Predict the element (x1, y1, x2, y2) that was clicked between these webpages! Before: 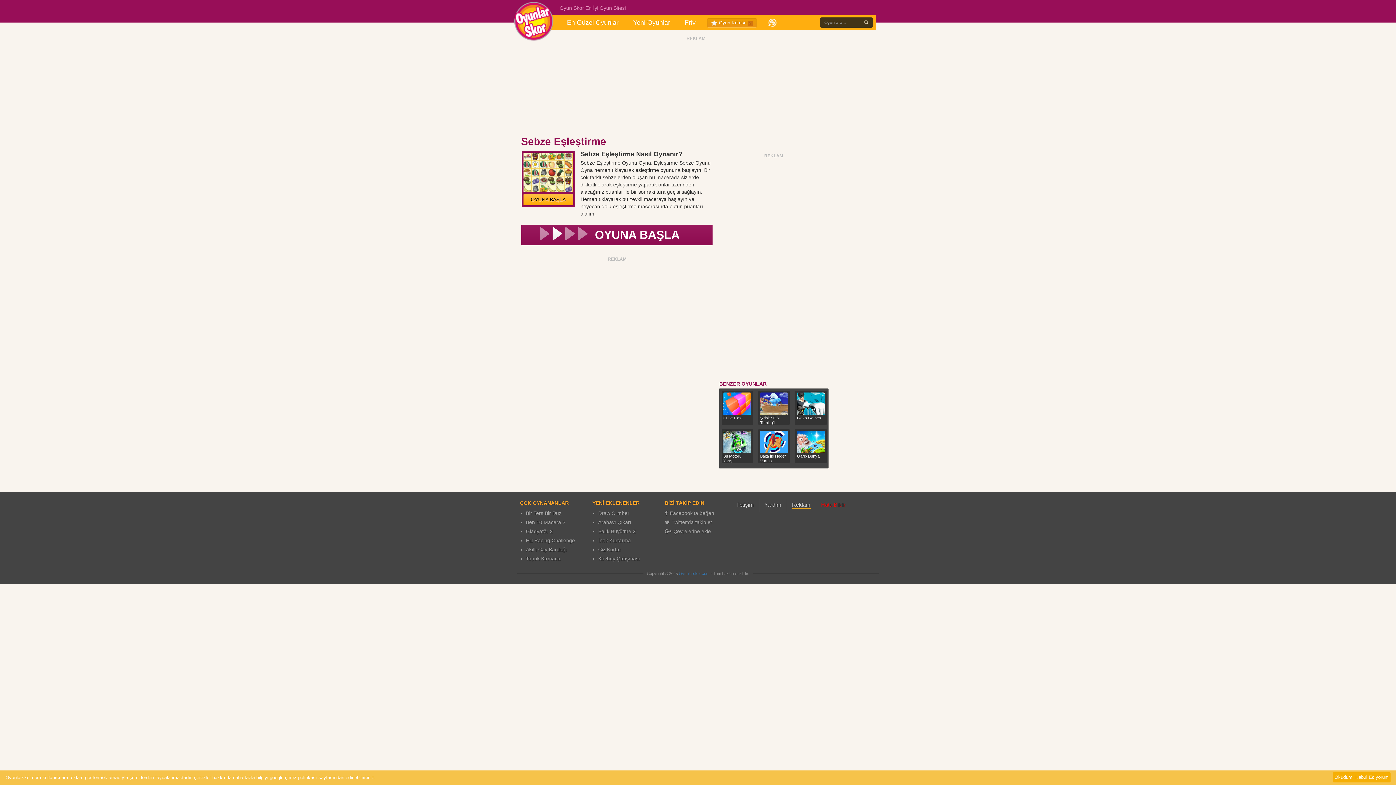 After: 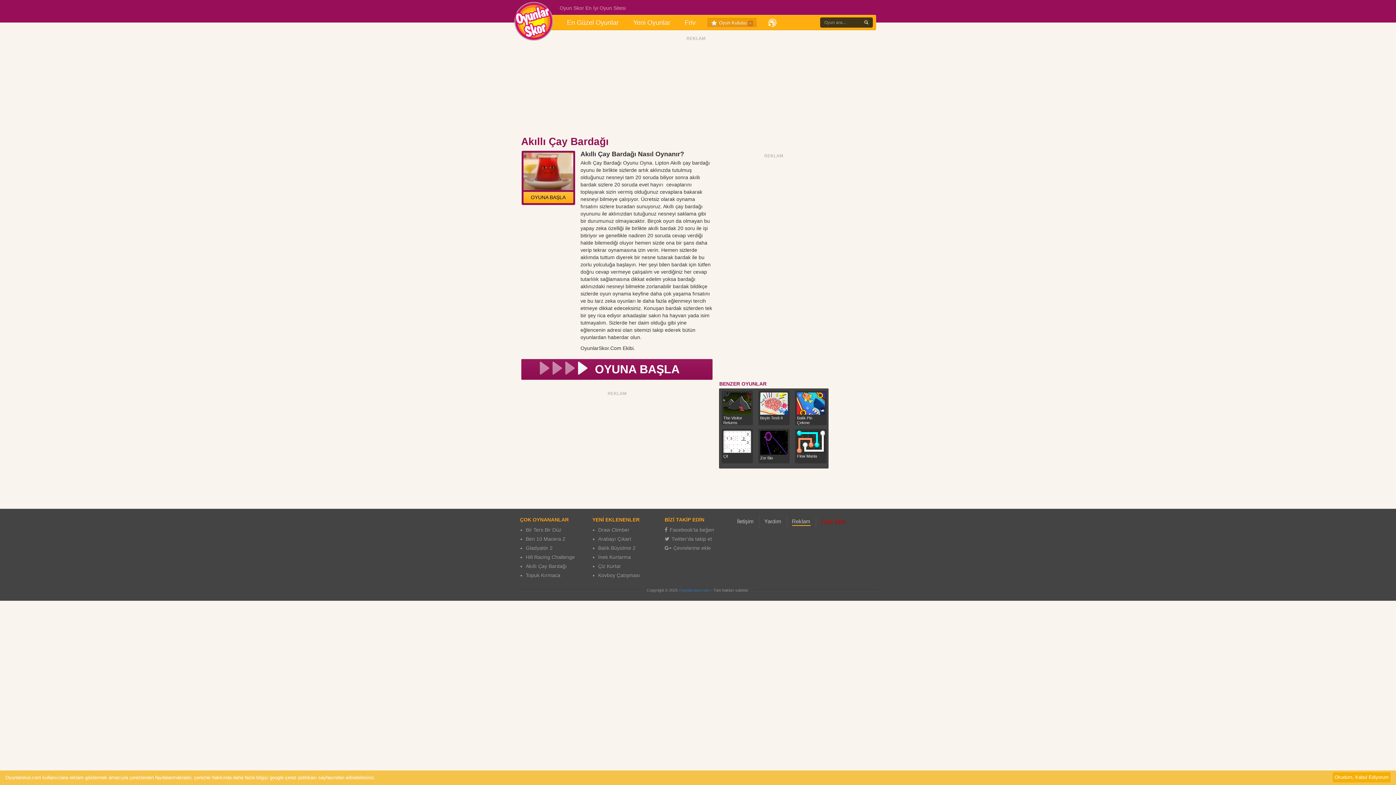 Action: bbox: (526, 546, 567, 552) label: Akıllı Çay Bardağı